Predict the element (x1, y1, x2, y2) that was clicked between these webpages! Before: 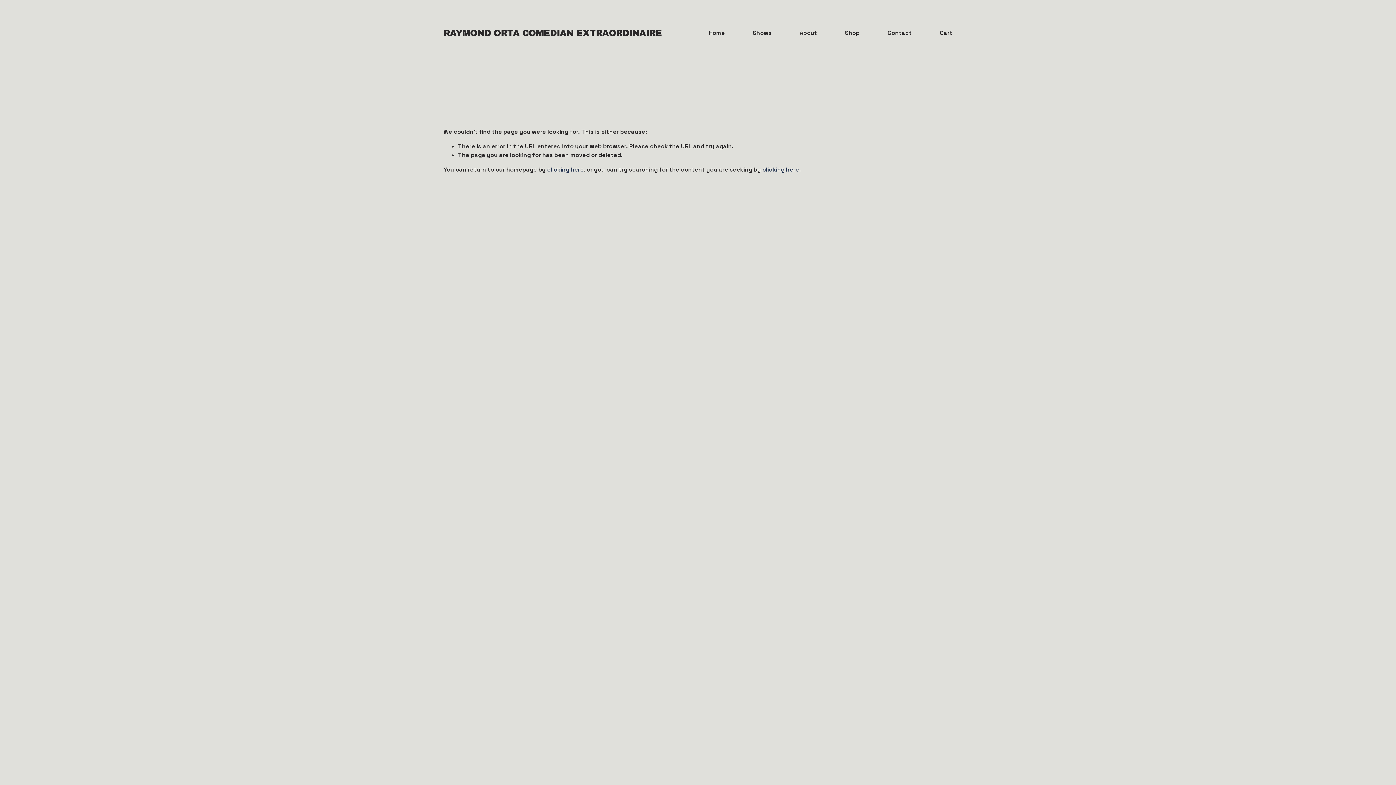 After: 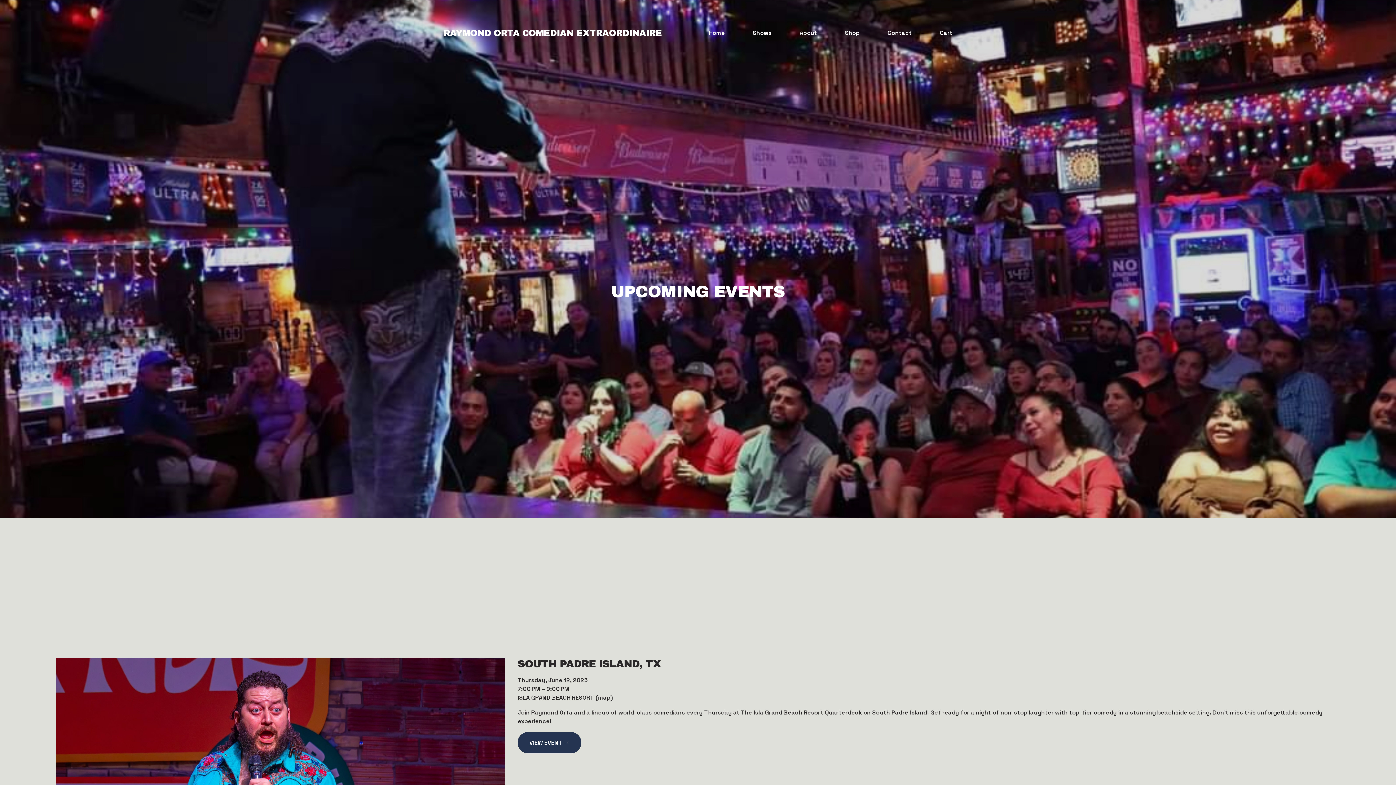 Action: label: Shows bbox: (753, 28, 771, 37)